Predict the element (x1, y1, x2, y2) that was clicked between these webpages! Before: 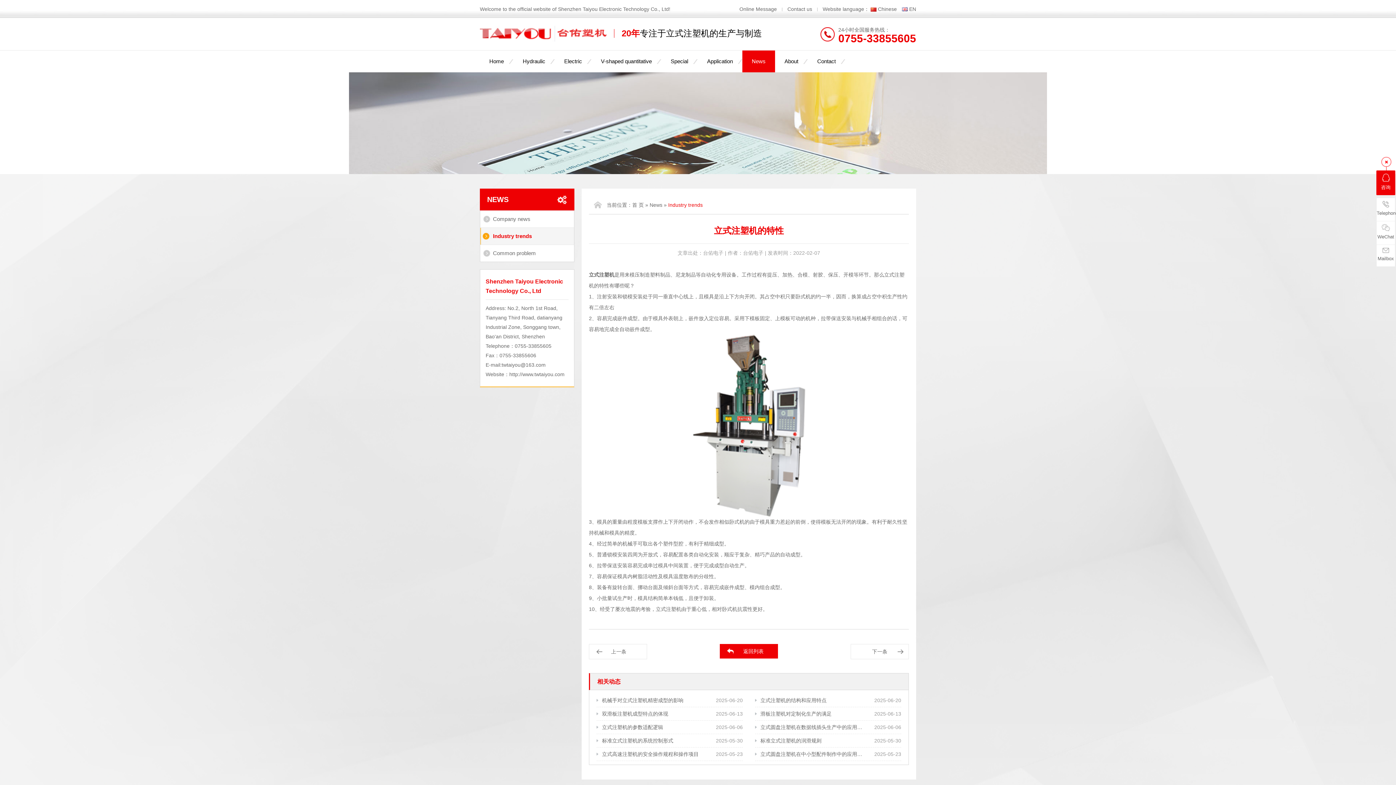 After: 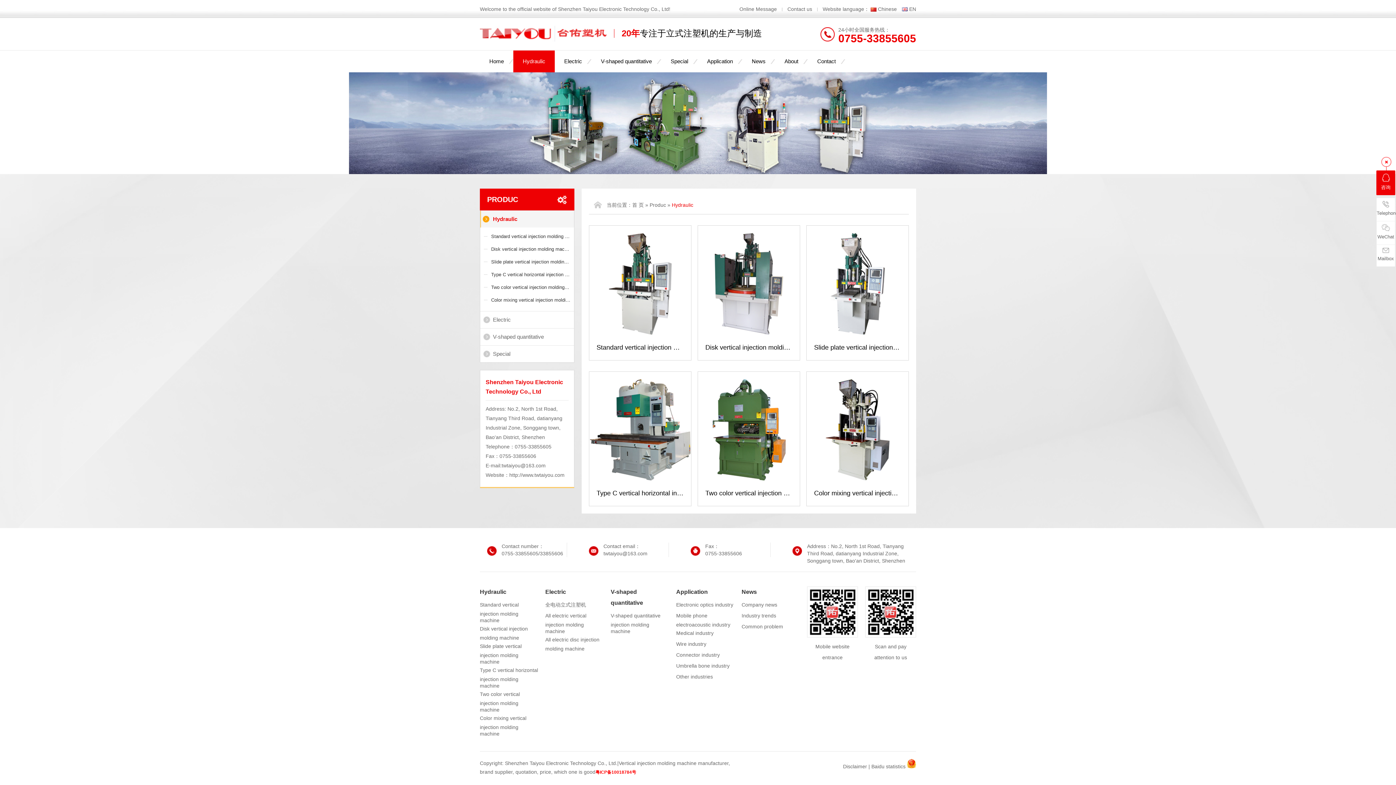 Action: label: Hydraulic bbox: (513, 50, 554, 72)